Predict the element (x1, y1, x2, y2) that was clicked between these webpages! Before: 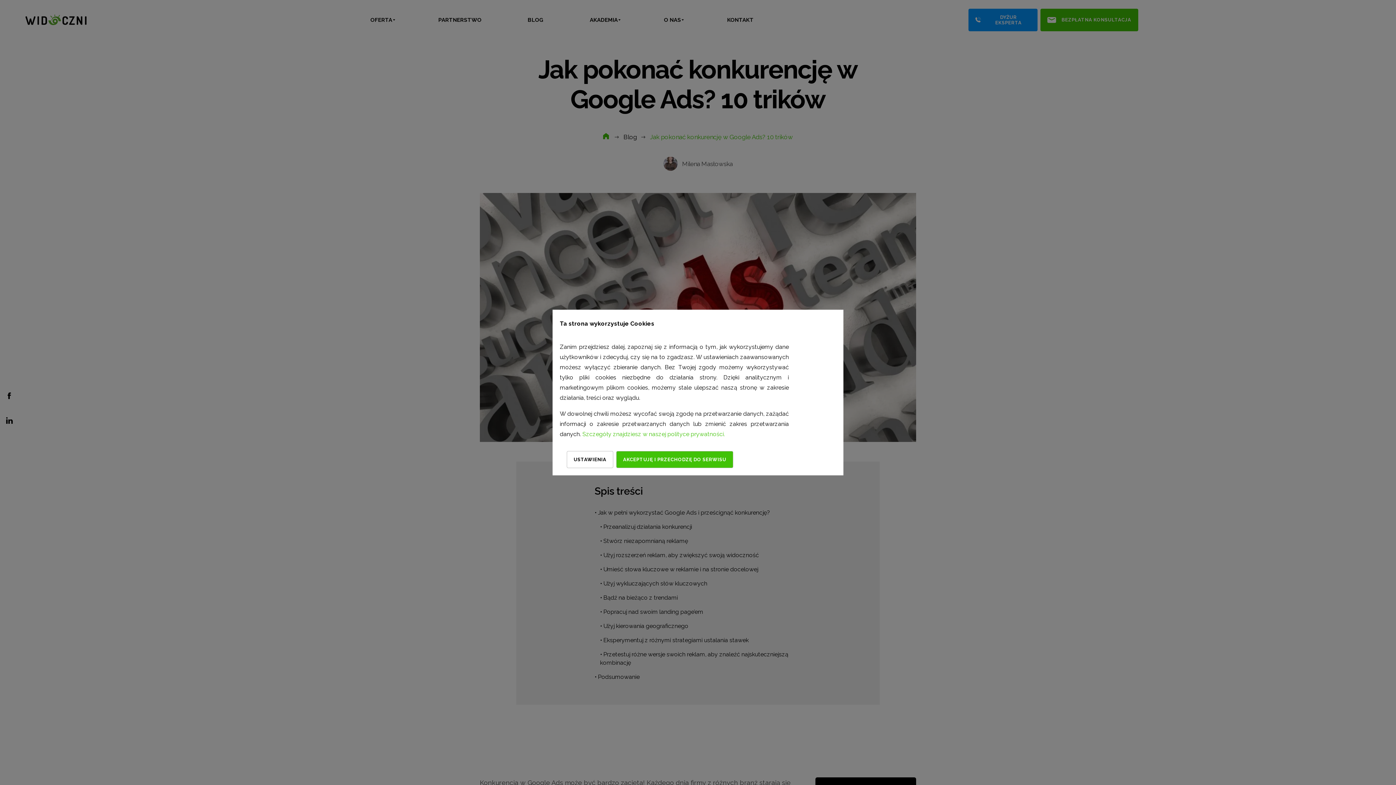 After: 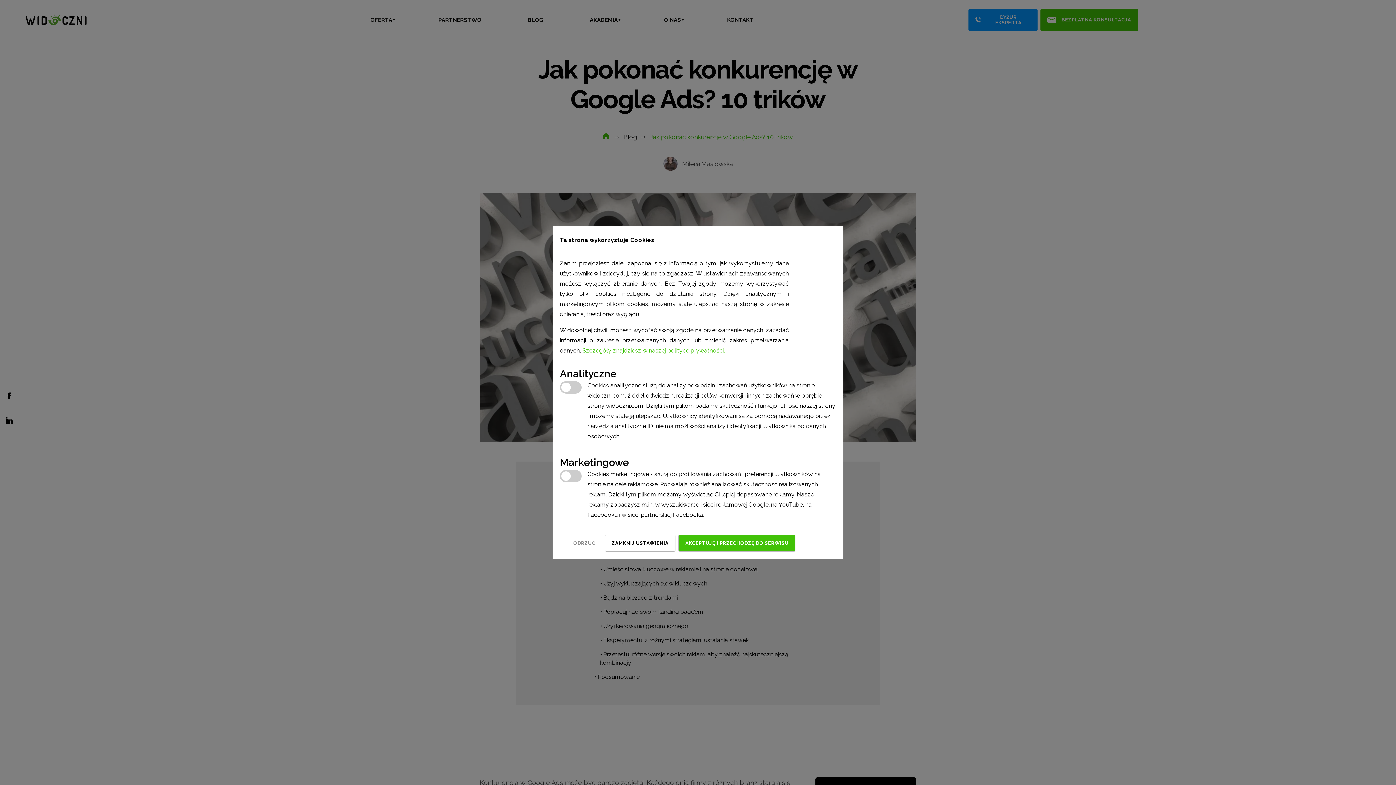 Action: label: USTAWIENIA bbox: (566, 451, 613, 468)